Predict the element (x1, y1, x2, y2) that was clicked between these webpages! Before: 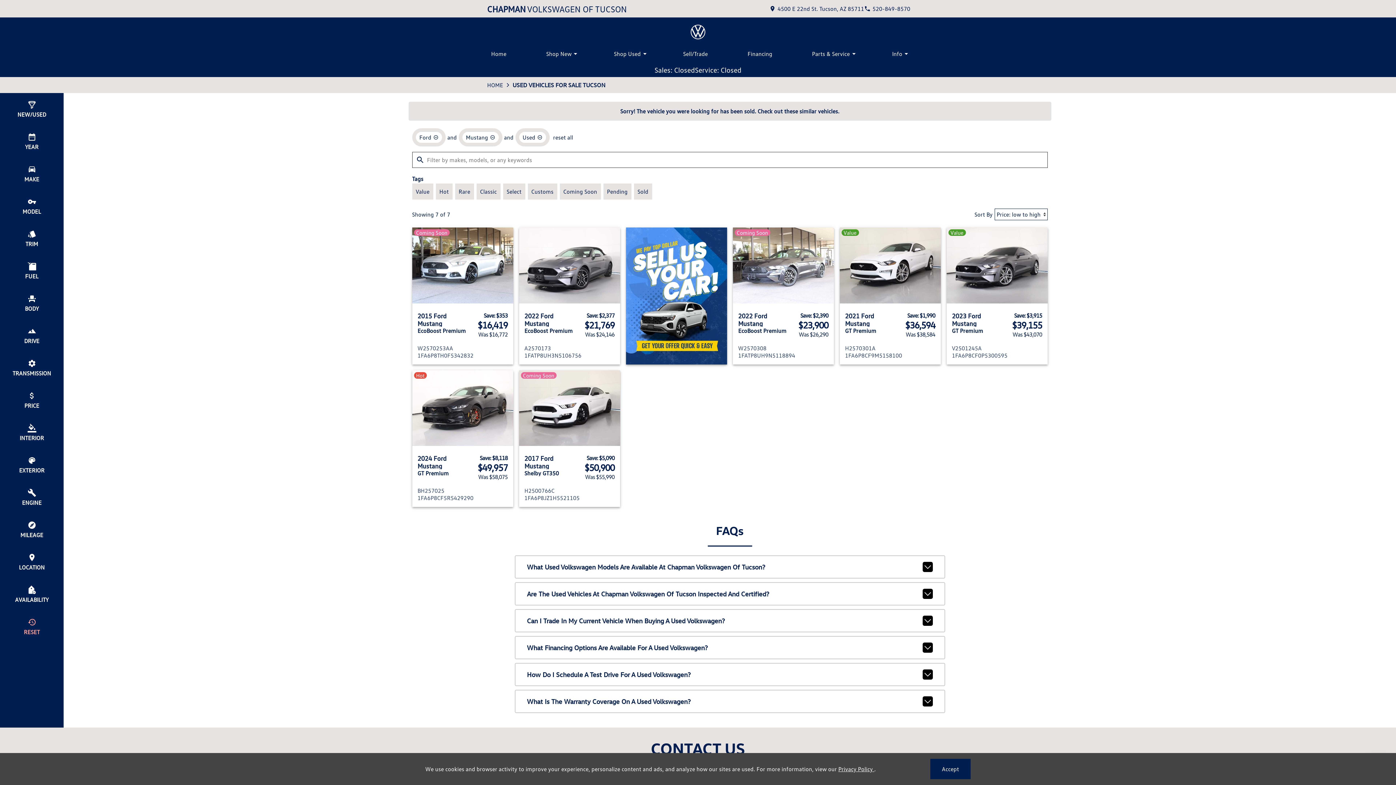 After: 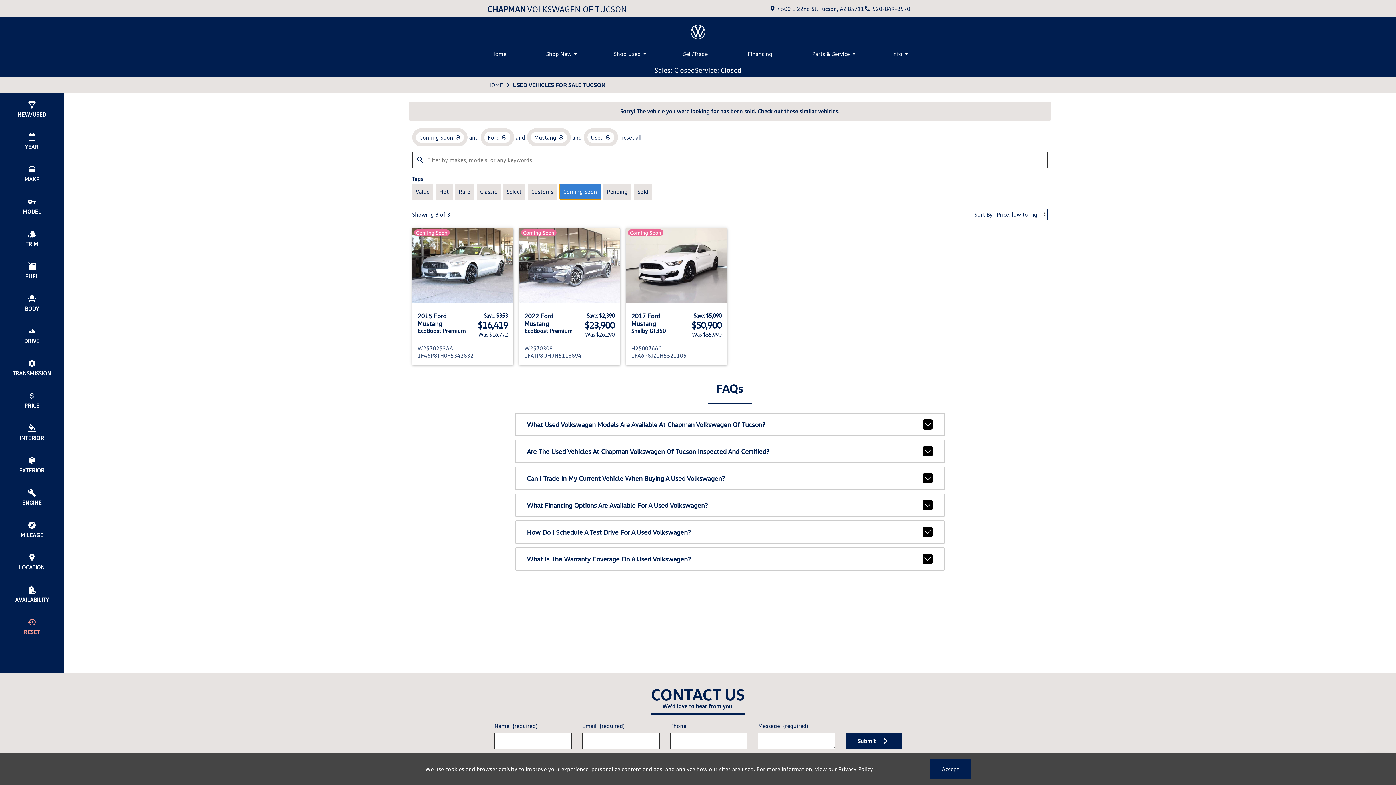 Action: label: Coming Soon bbox: (559, 183, 600, 199)